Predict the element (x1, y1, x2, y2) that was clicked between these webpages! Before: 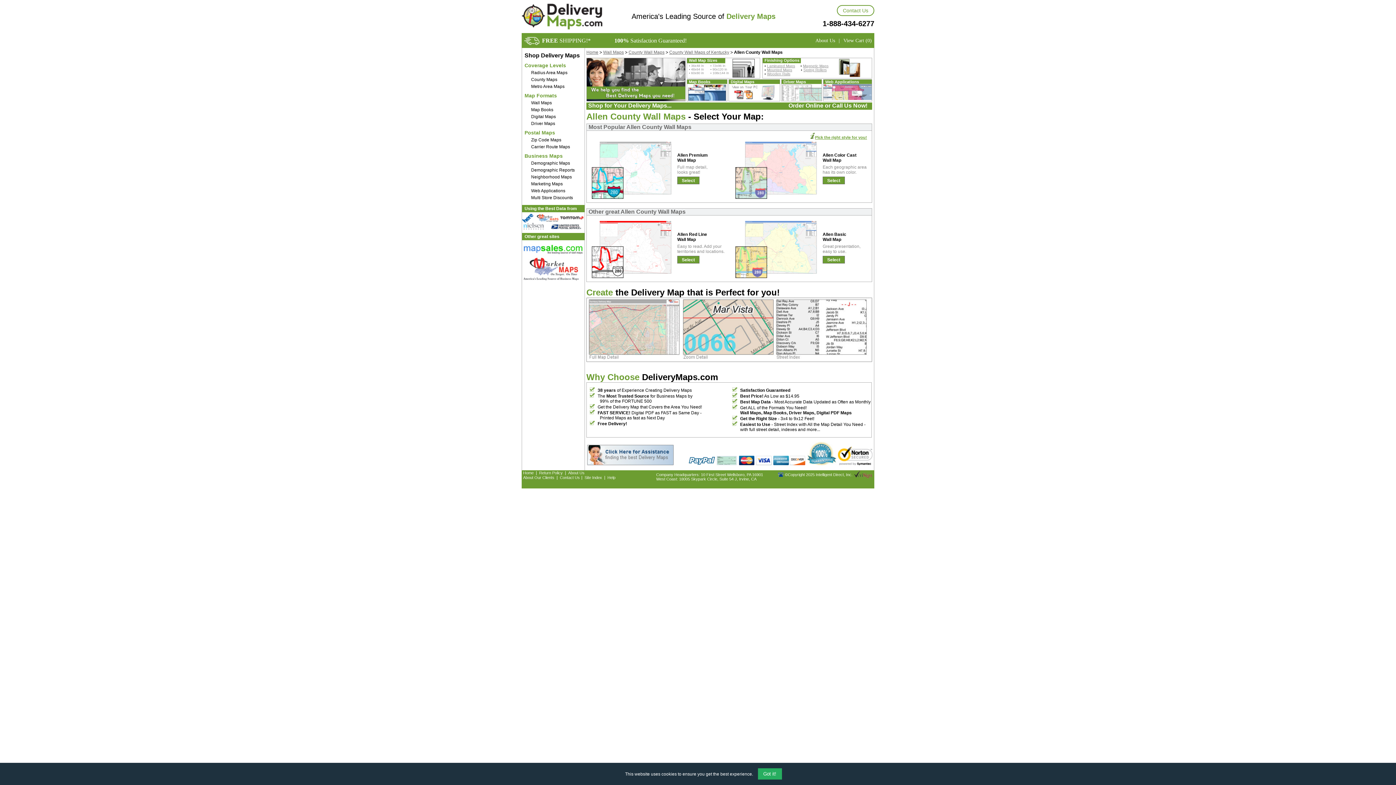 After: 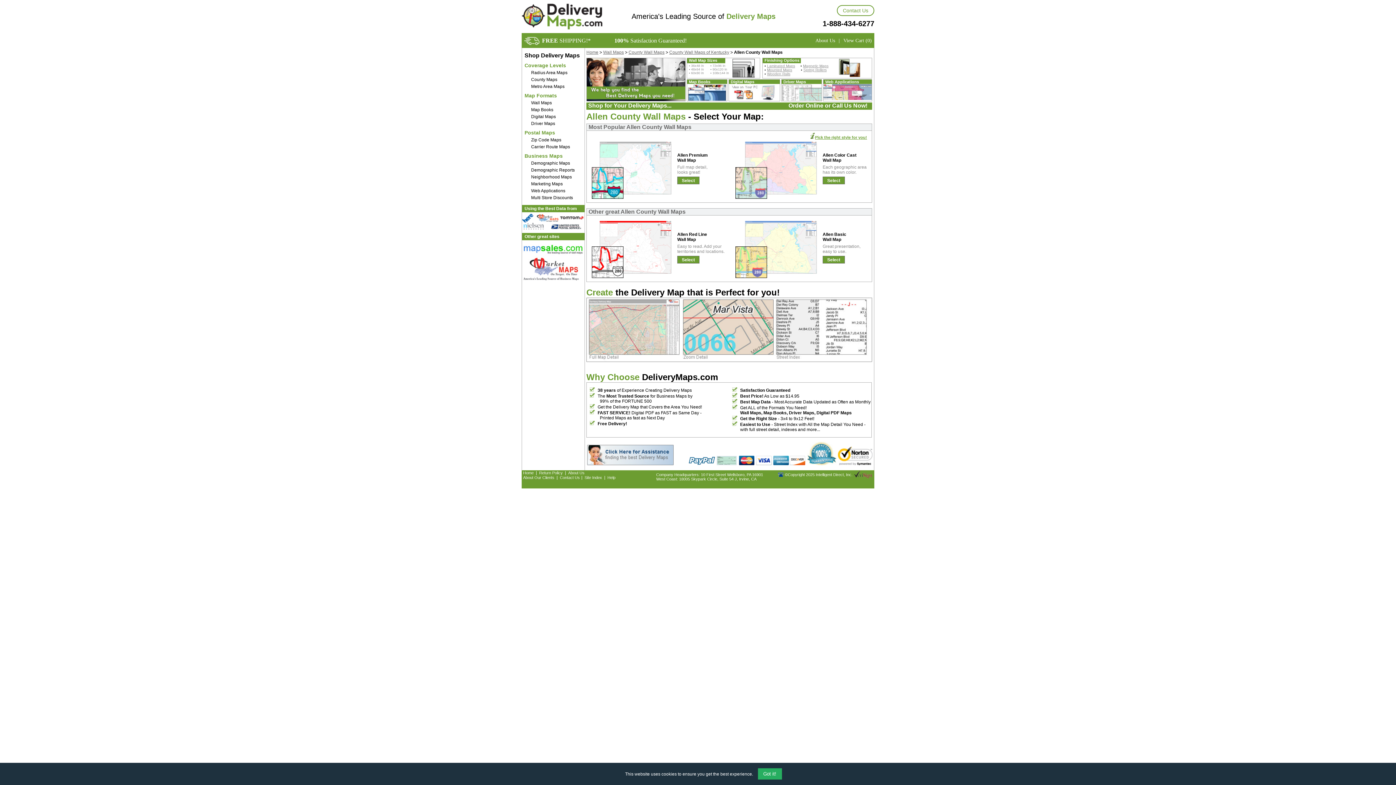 Action: bbox: (854, 470, 872, 478)